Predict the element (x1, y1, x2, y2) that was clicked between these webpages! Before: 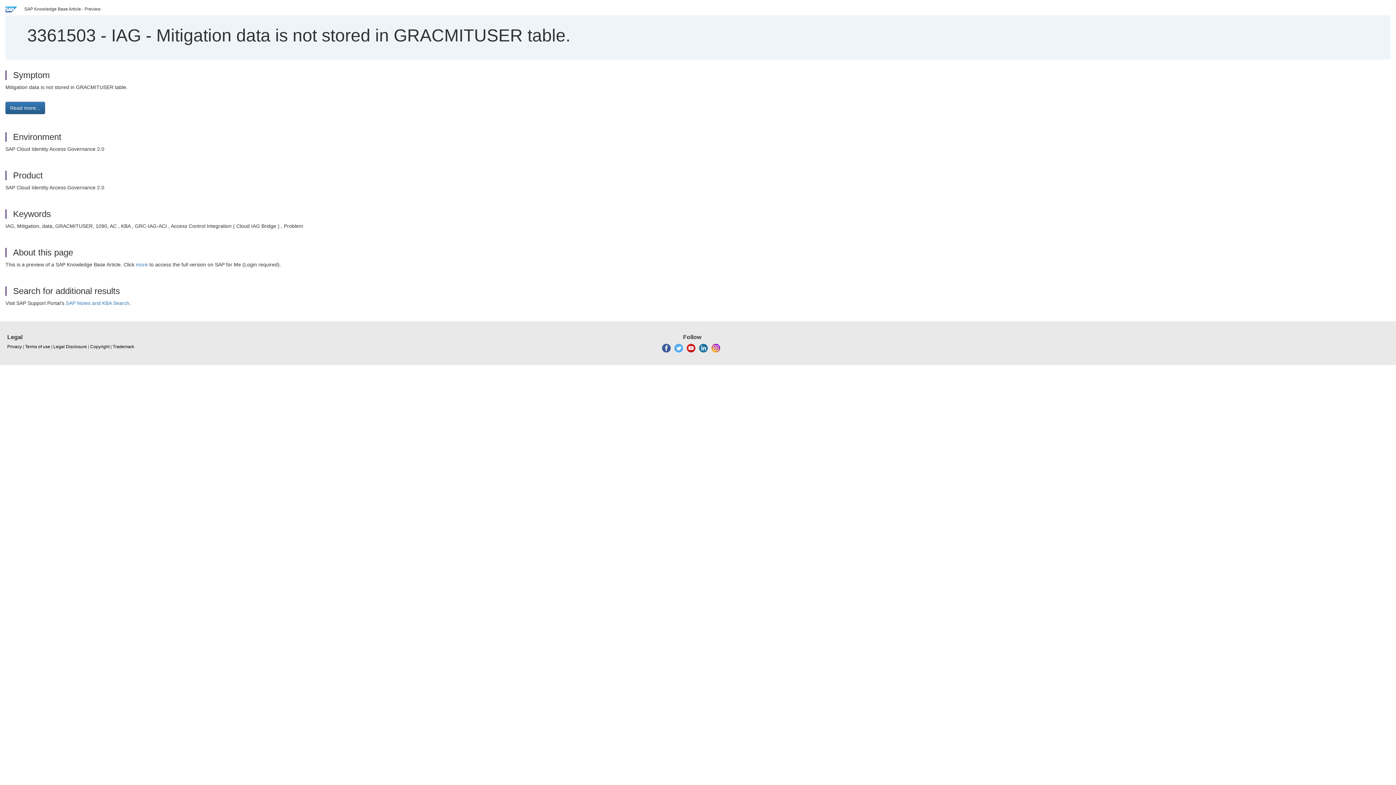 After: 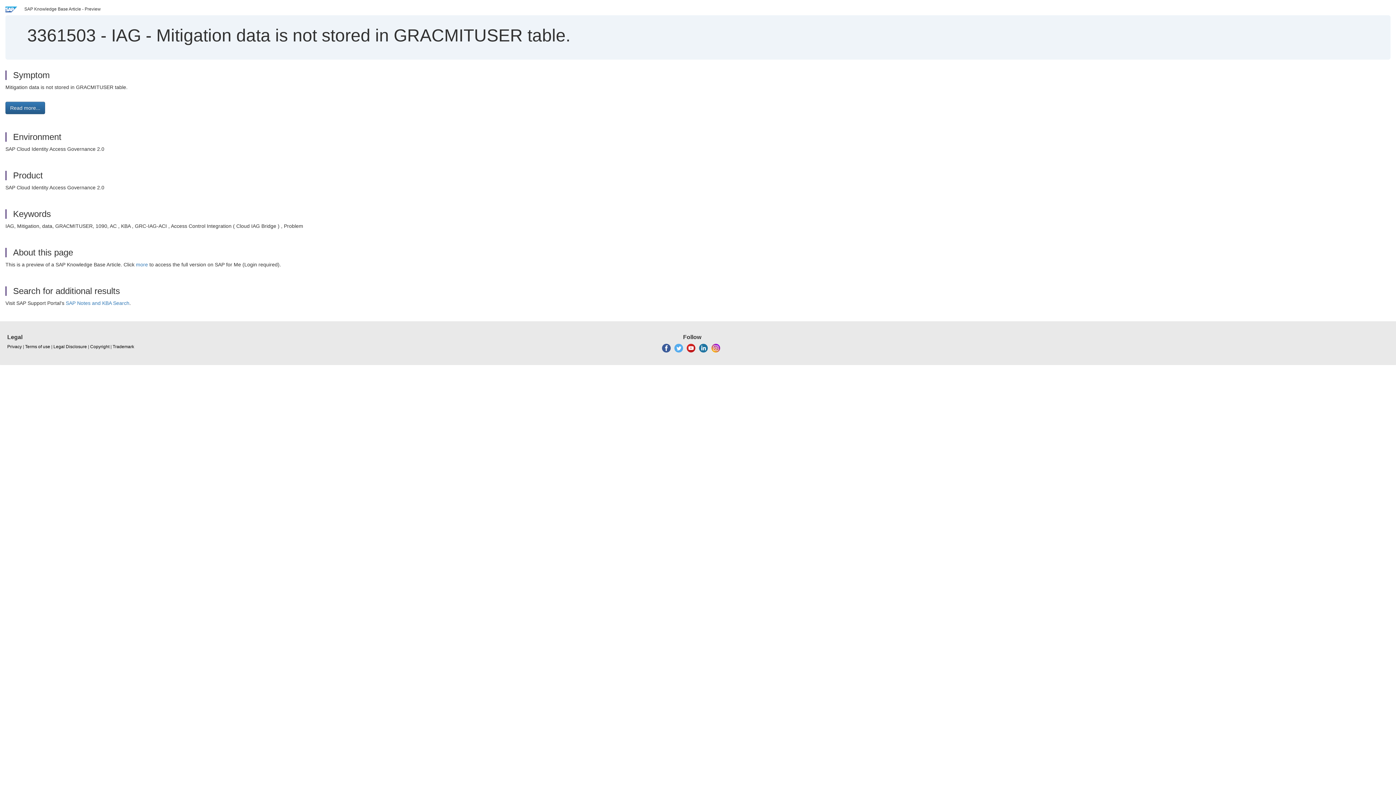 Action: bbox: (674, 345, 683, 350)